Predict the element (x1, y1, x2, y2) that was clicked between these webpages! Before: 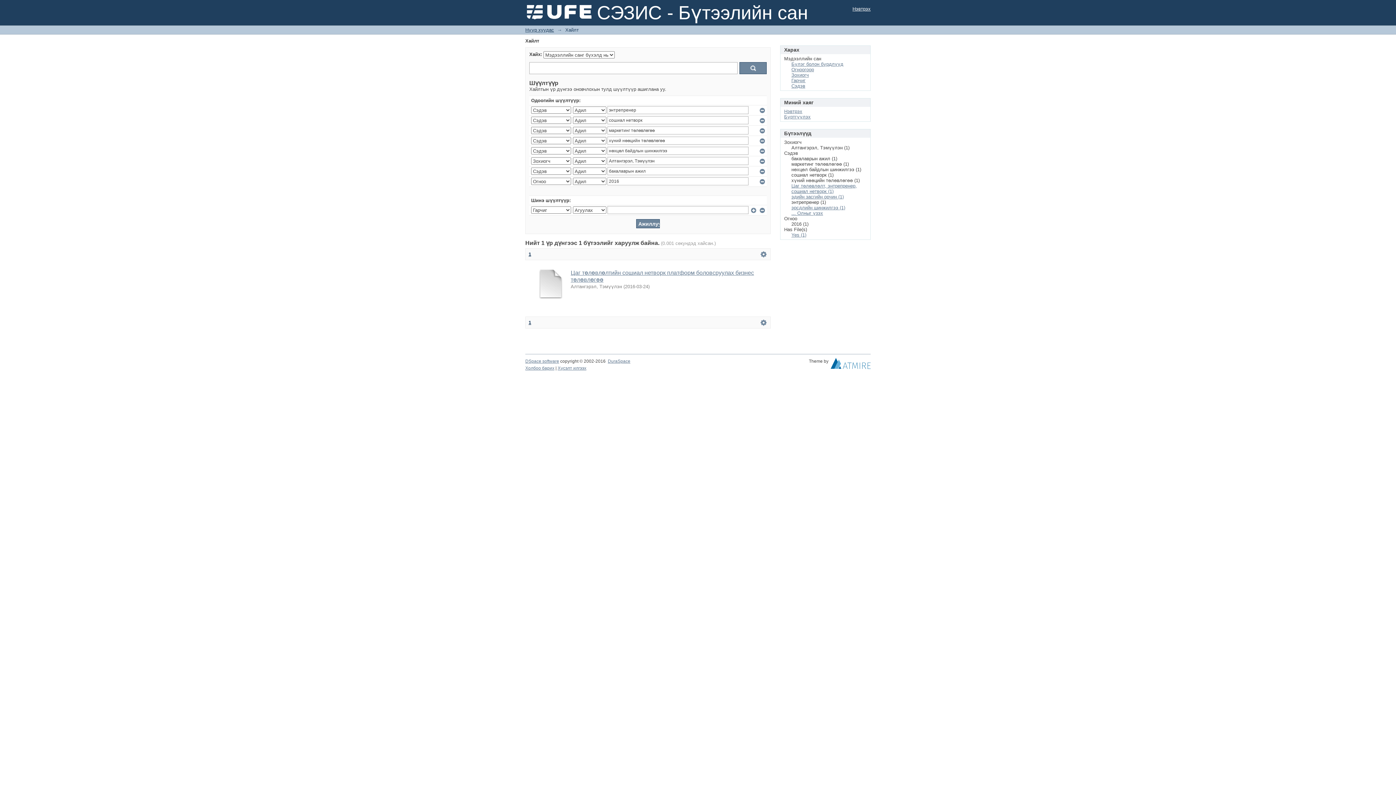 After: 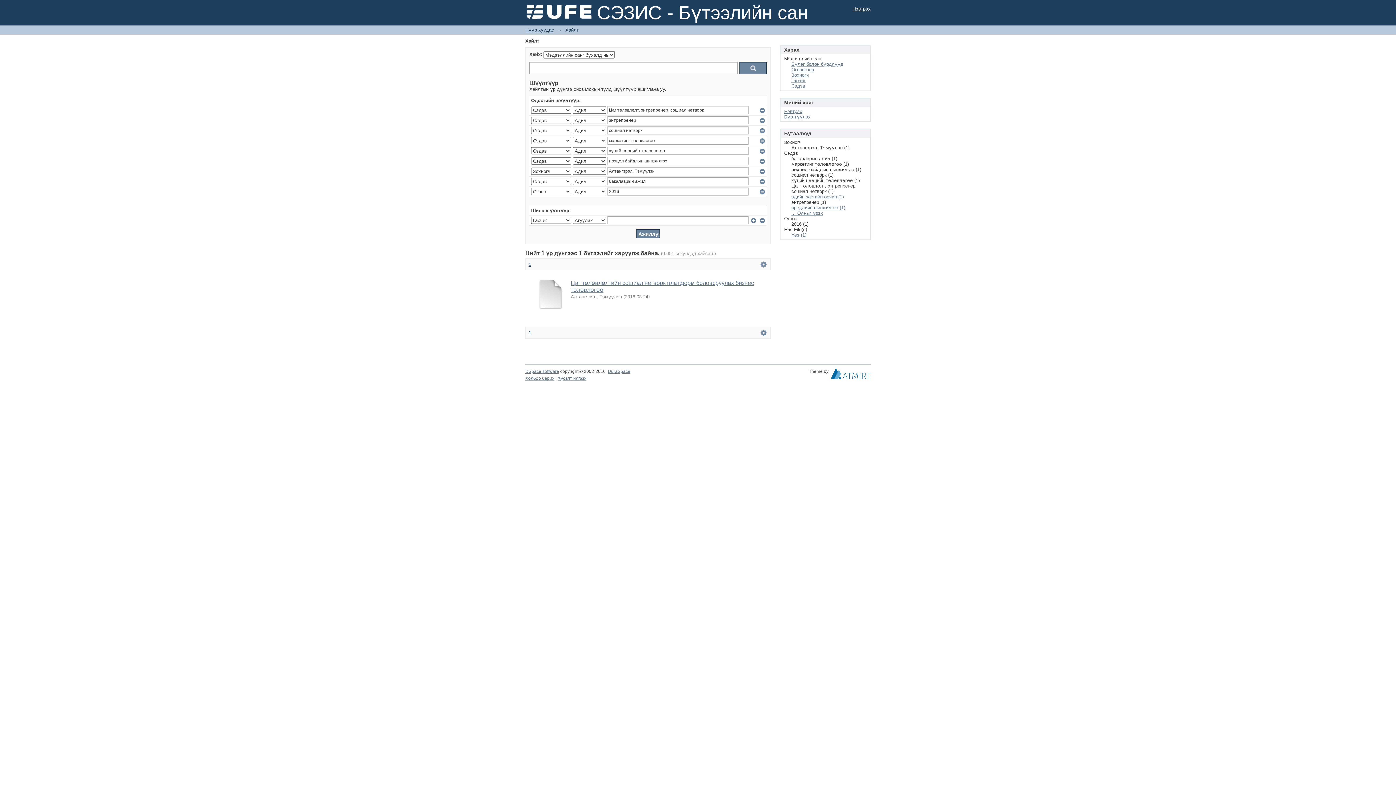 Action: bbox: (791, 183, 857, 194) label: Цаг төлөвлөлт, энтрепренер, сошиал нетворк (1)